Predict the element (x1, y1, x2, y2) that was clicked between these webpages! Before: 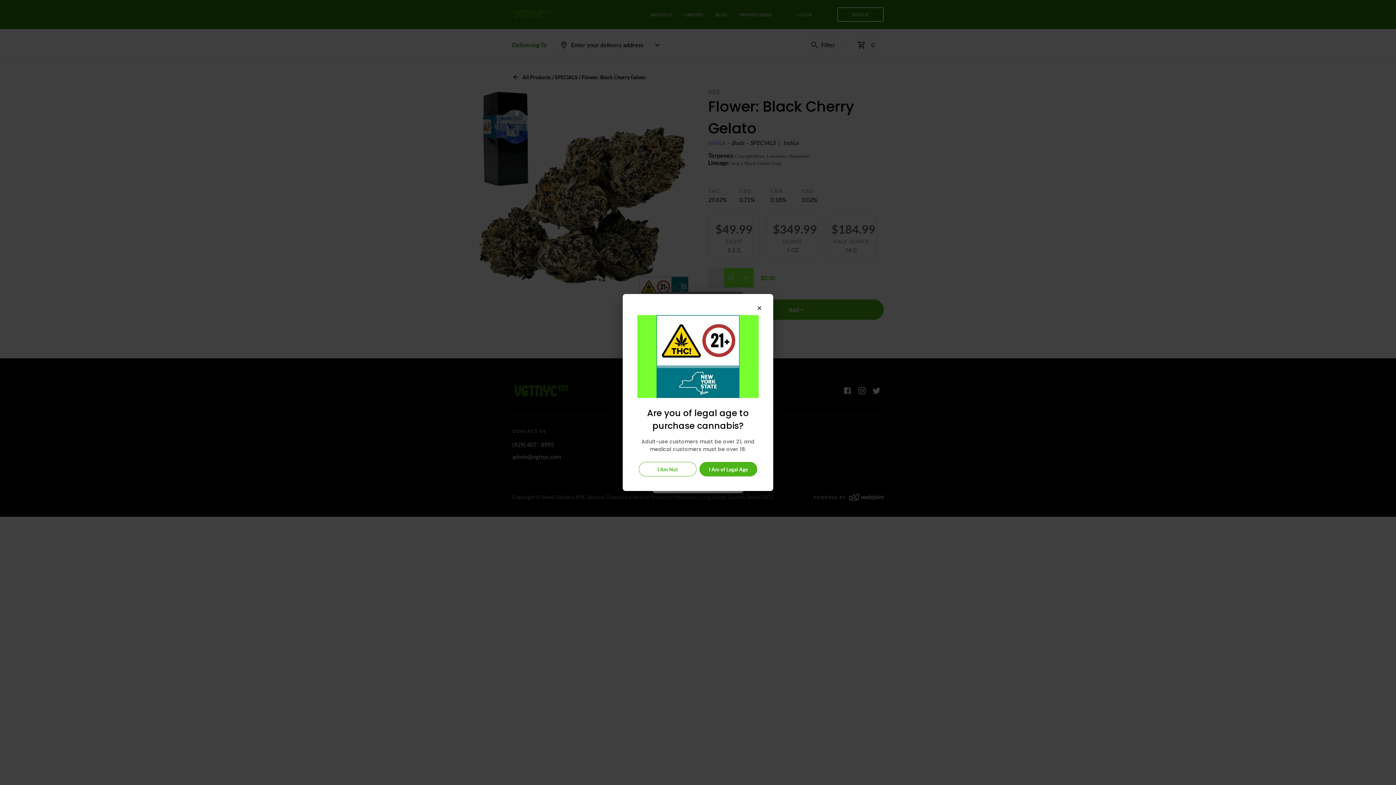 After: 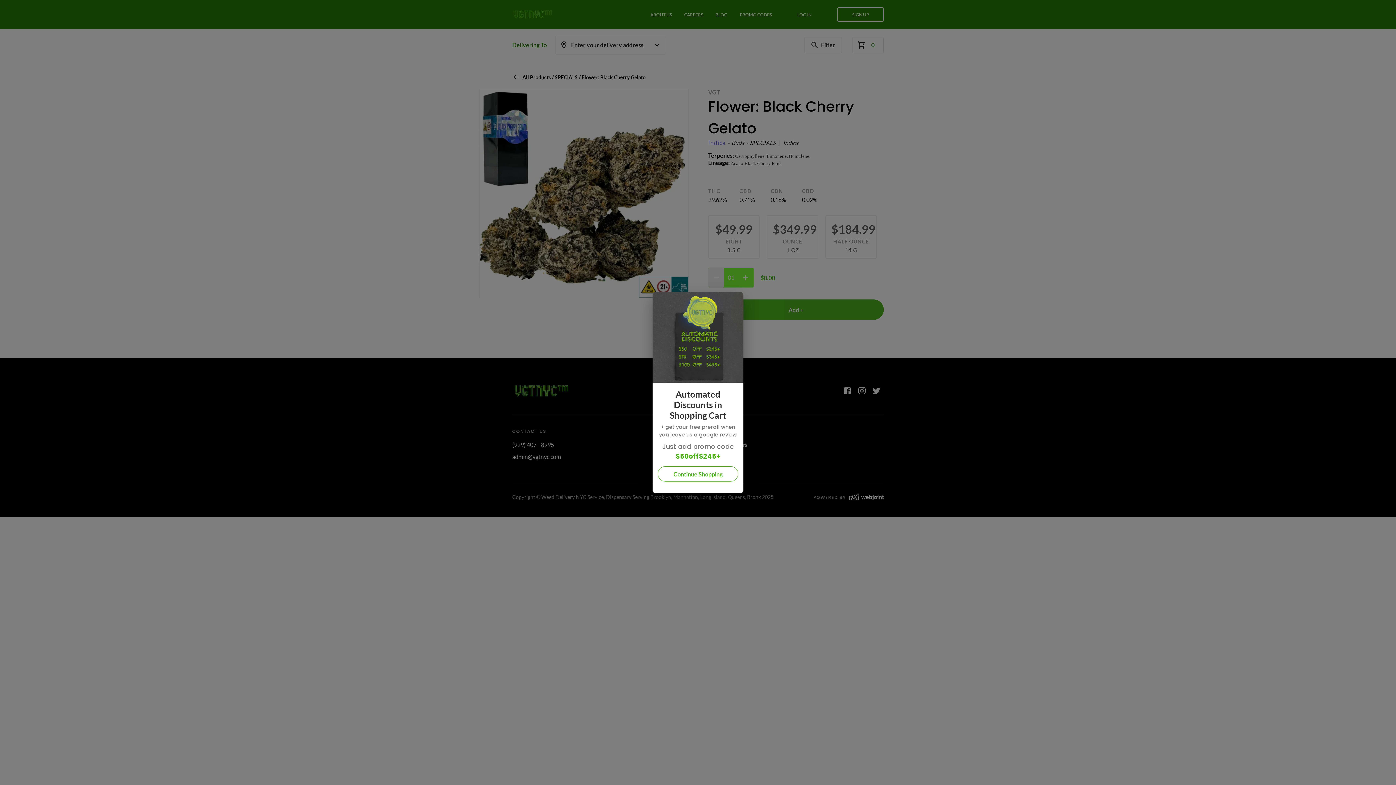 Action: bbox: (699, 462, 757, 476) label: I Am of Legal Age